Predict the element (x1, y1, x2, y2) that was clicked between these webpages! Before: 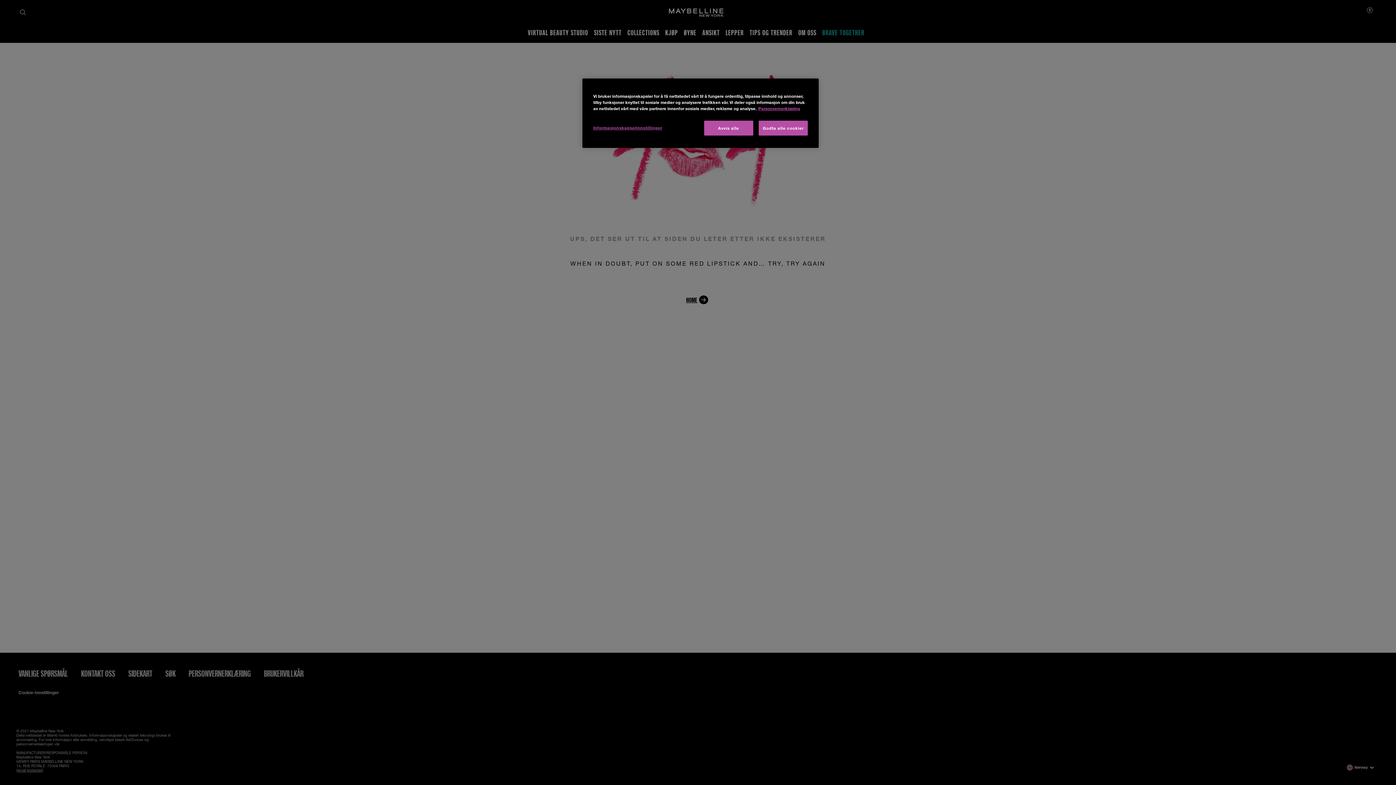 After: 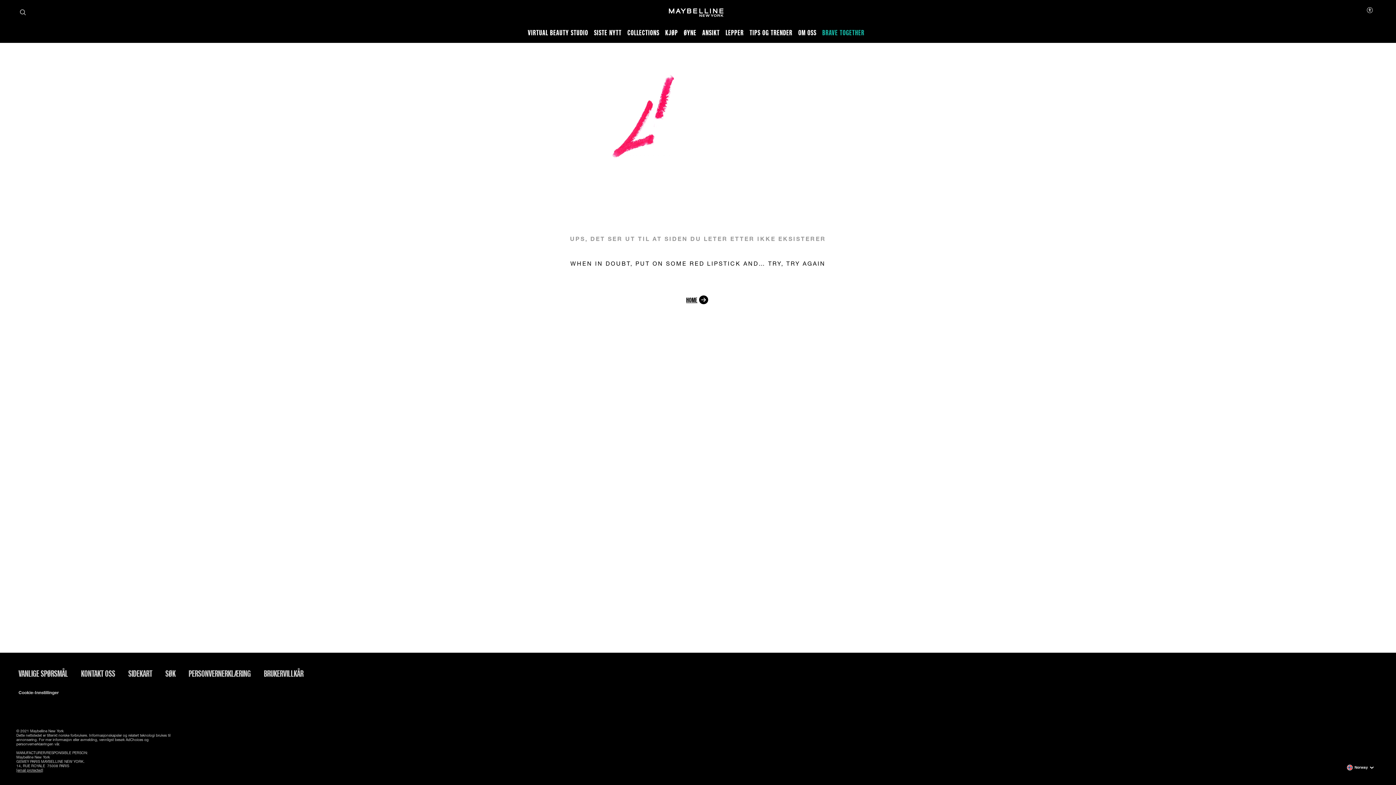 Action: label: Avvis alle bbox: (704, 120, 753, 135)